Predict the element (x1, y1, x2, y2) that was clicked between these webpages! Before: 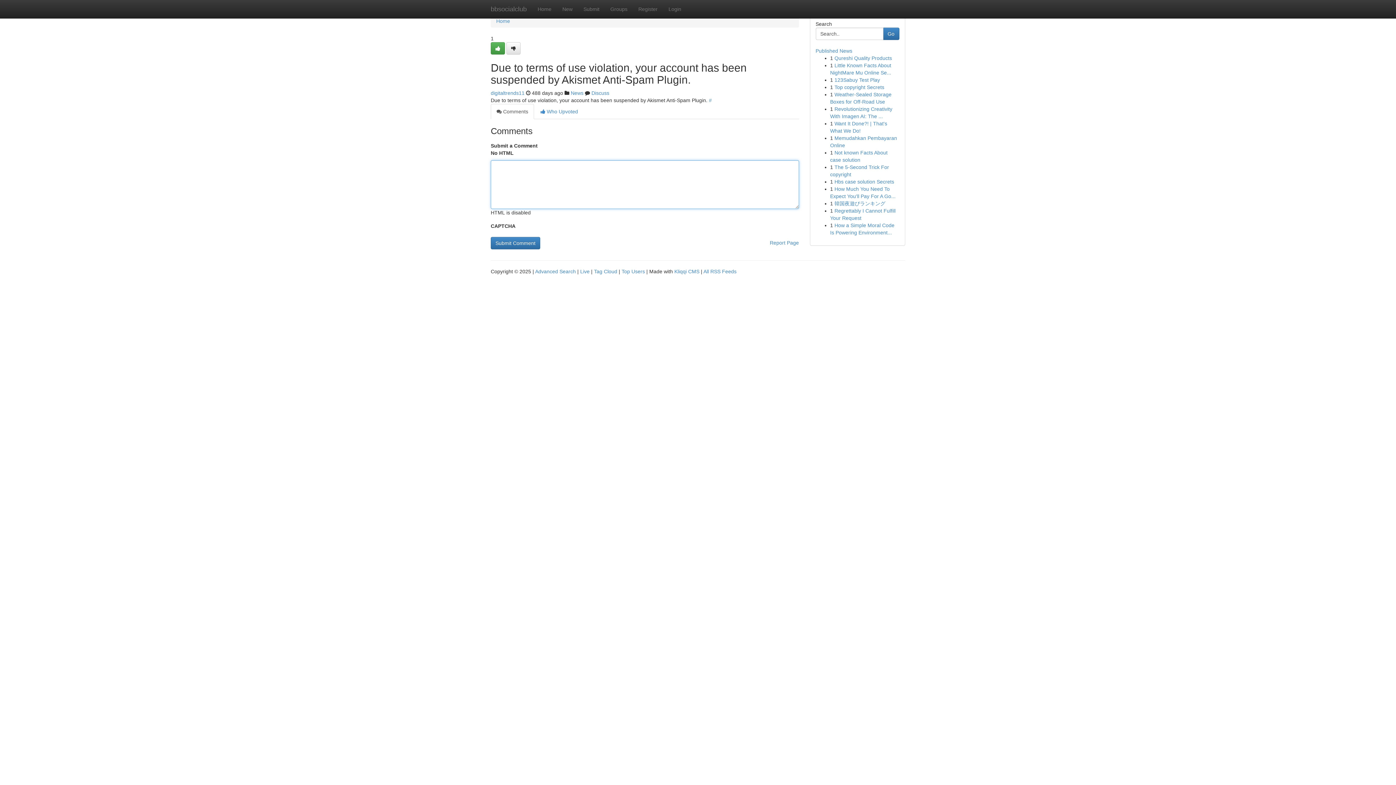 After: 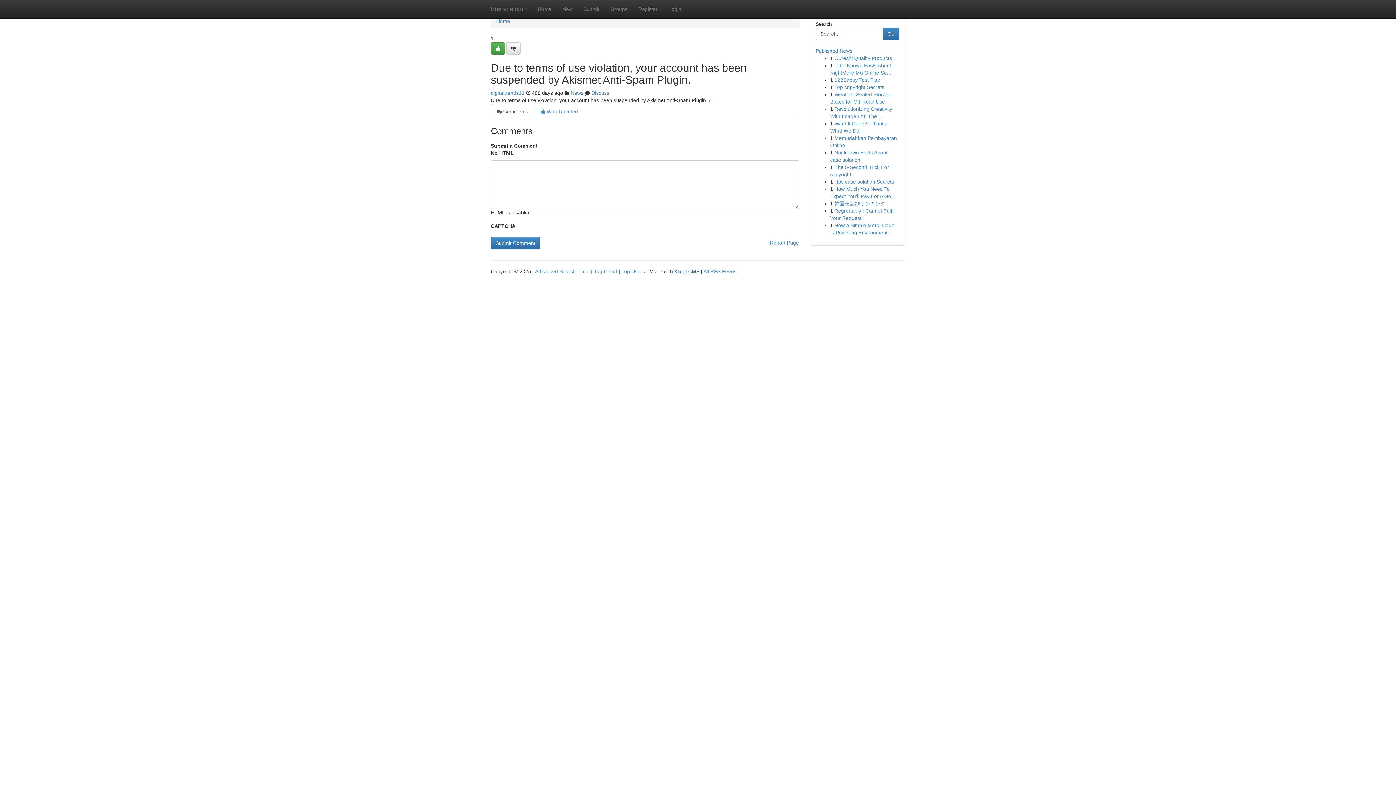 Action: bbox: (674, 268, 699, 274) label: Kliqqi CMS